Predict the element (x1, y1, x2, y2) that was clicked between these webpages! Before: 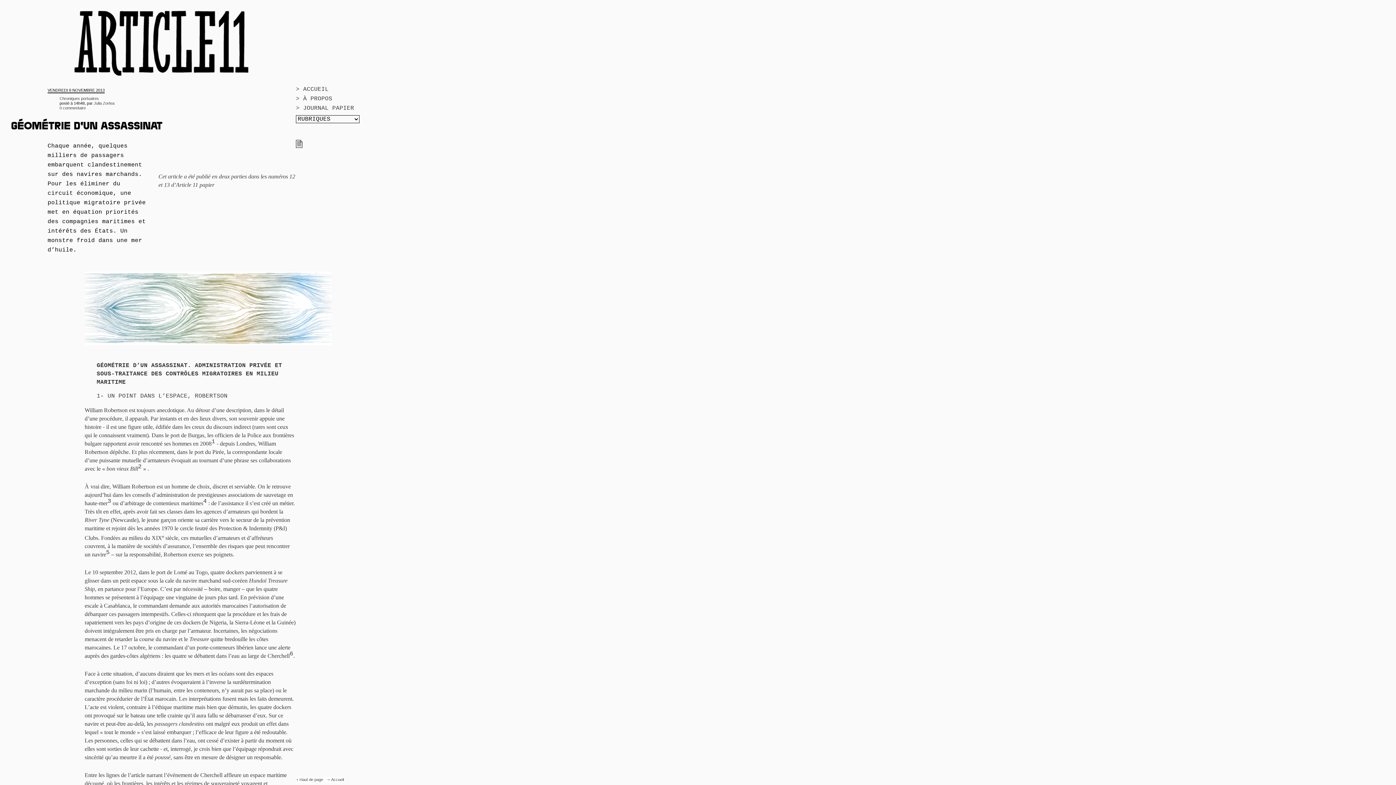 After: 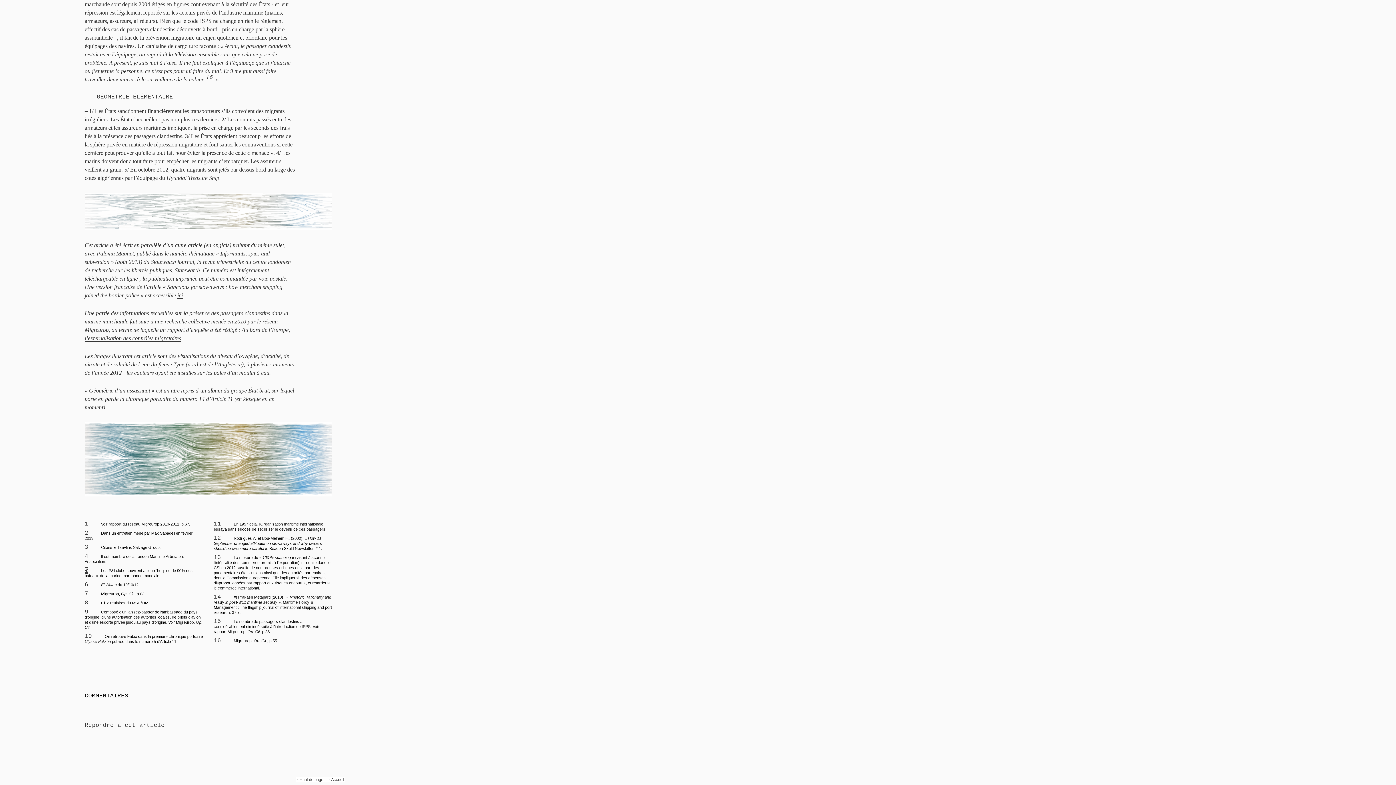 Action: bbox: (106, 549, 109, 556) label: 5